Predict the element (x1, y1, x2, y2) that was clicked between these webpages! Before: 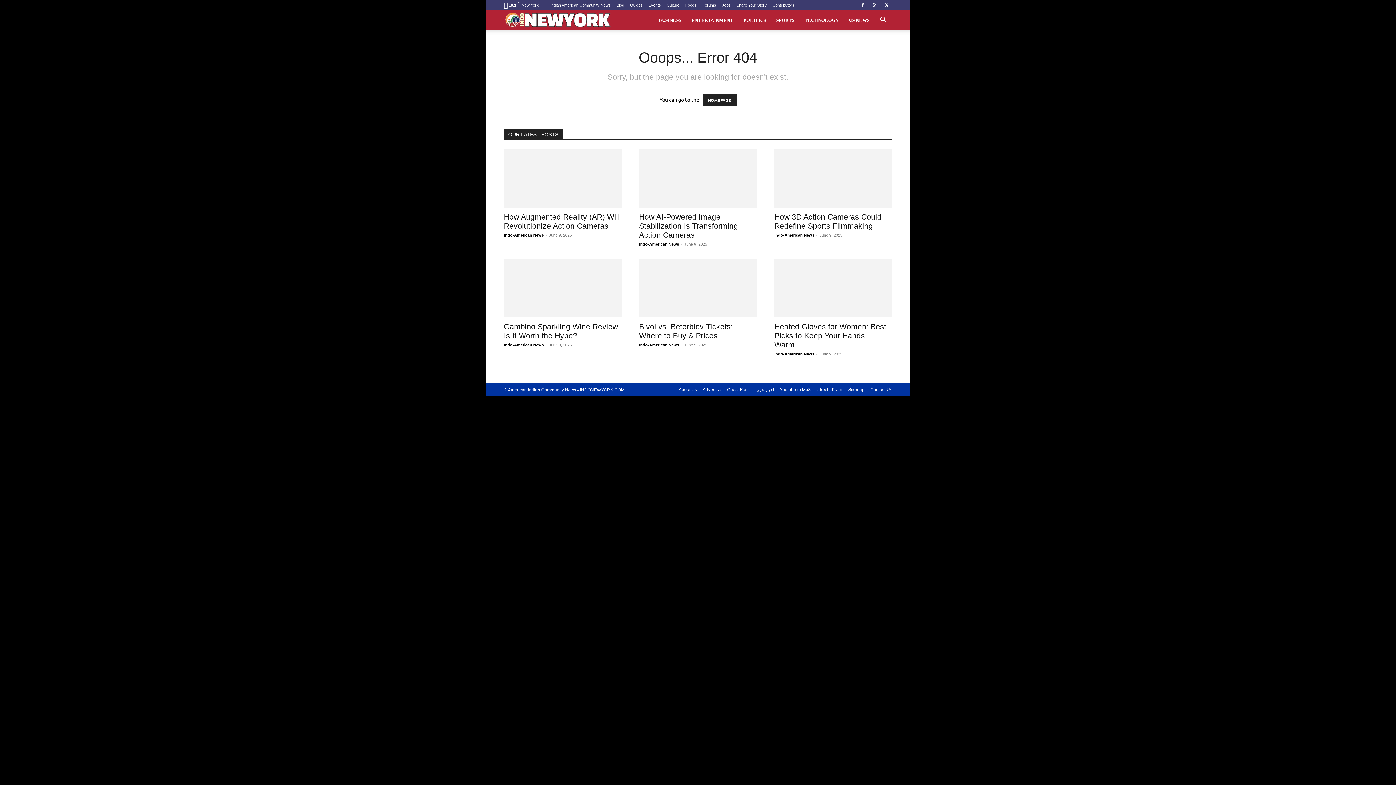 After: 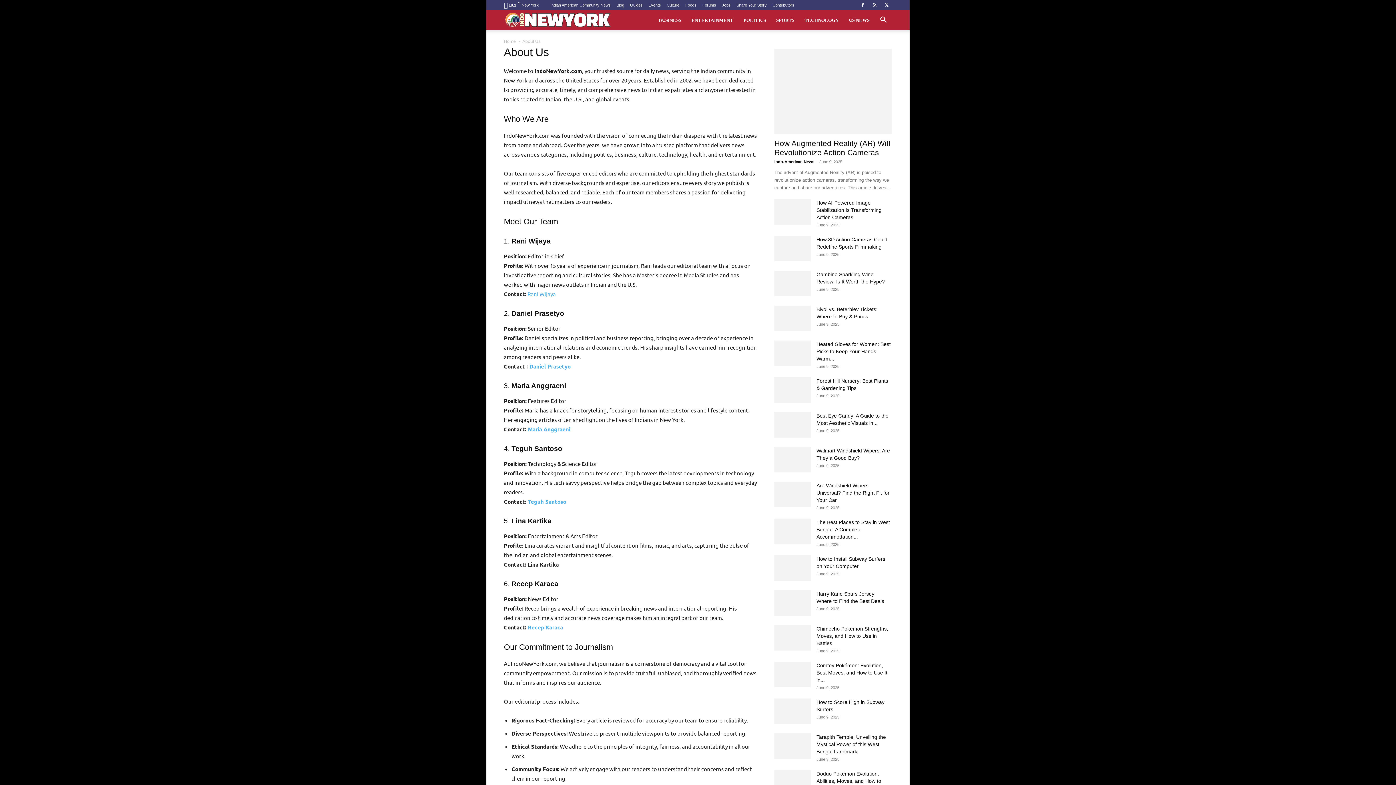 Action: label: About Us bbox: (678, 386, 697, 393)